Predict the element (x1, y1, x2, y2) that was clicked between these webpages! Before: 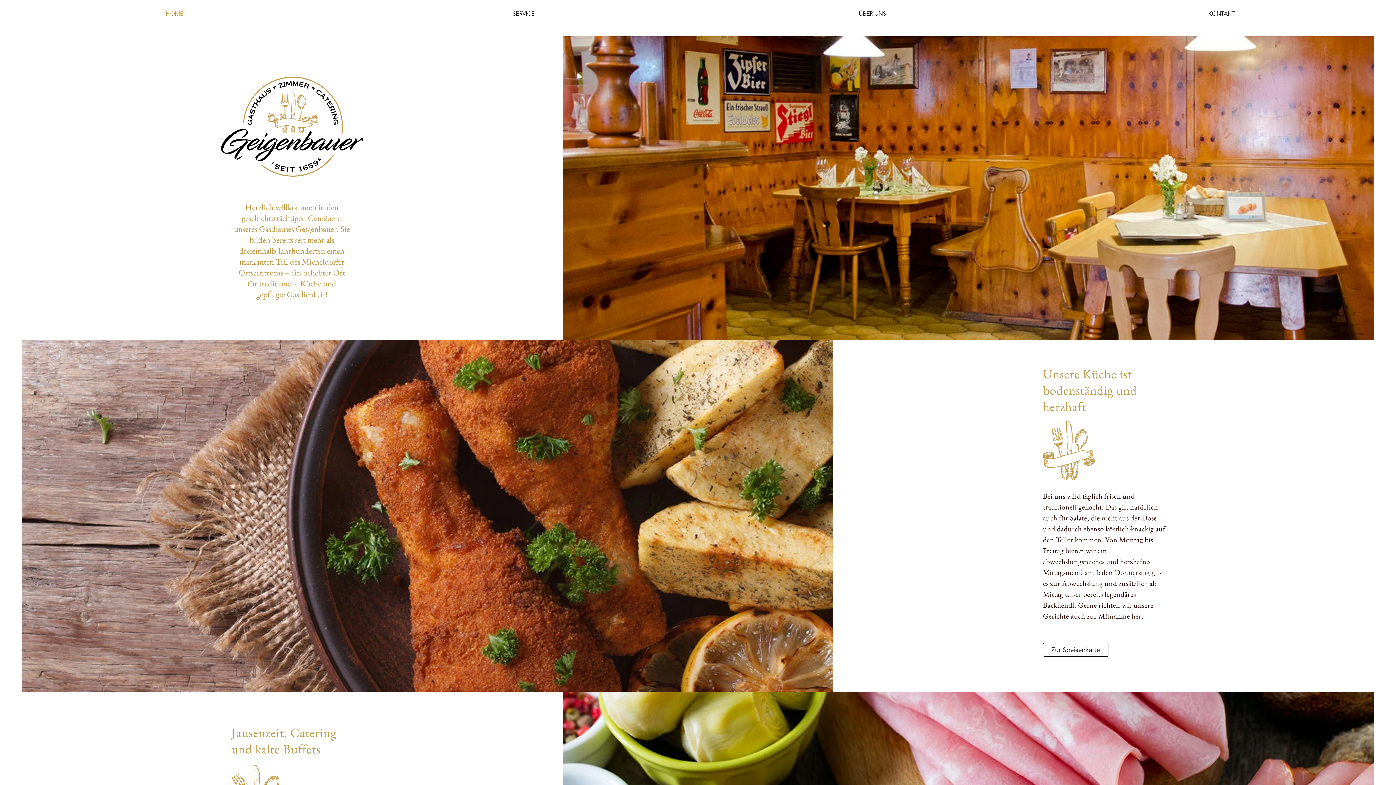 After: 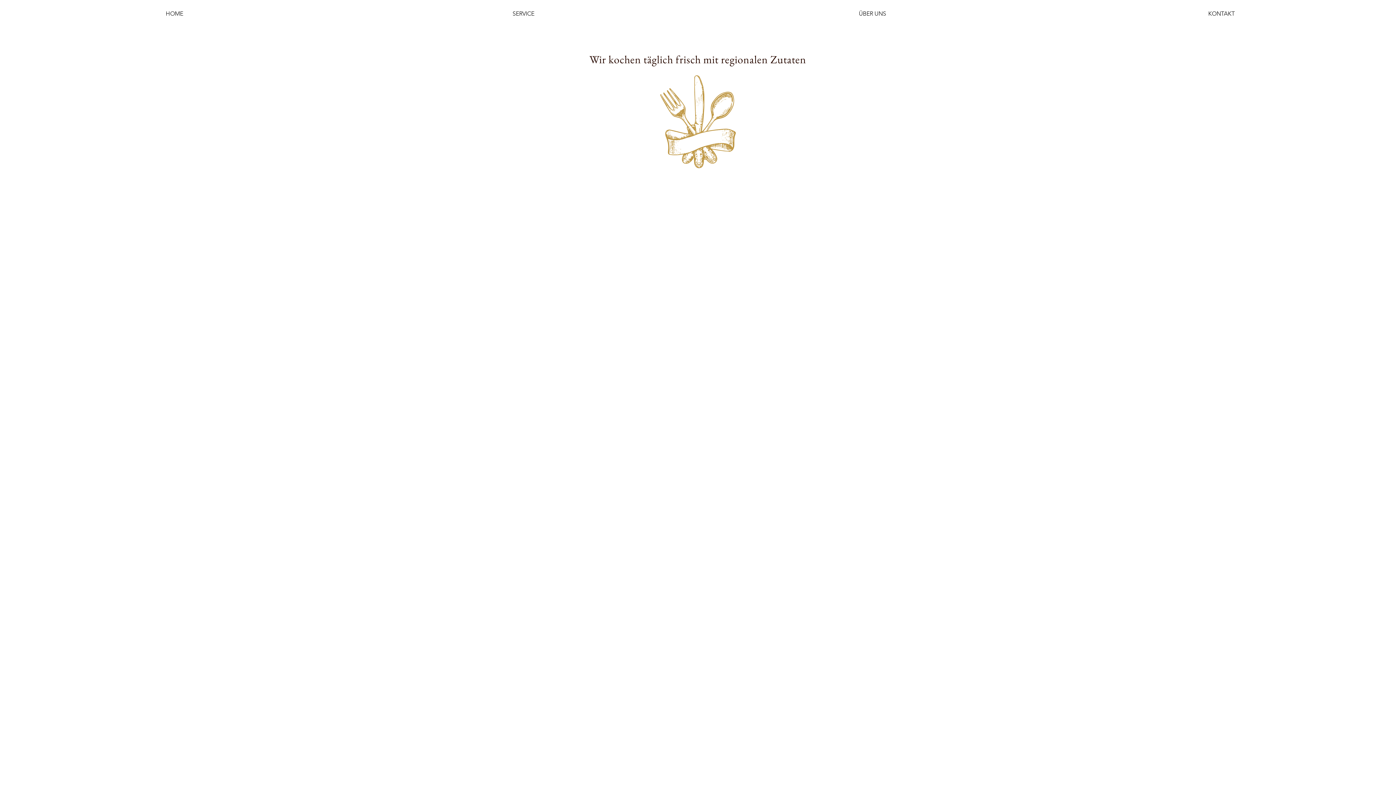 Action: label: Zur Speisenkarte bbox: (1043, 643, 1108, 657)